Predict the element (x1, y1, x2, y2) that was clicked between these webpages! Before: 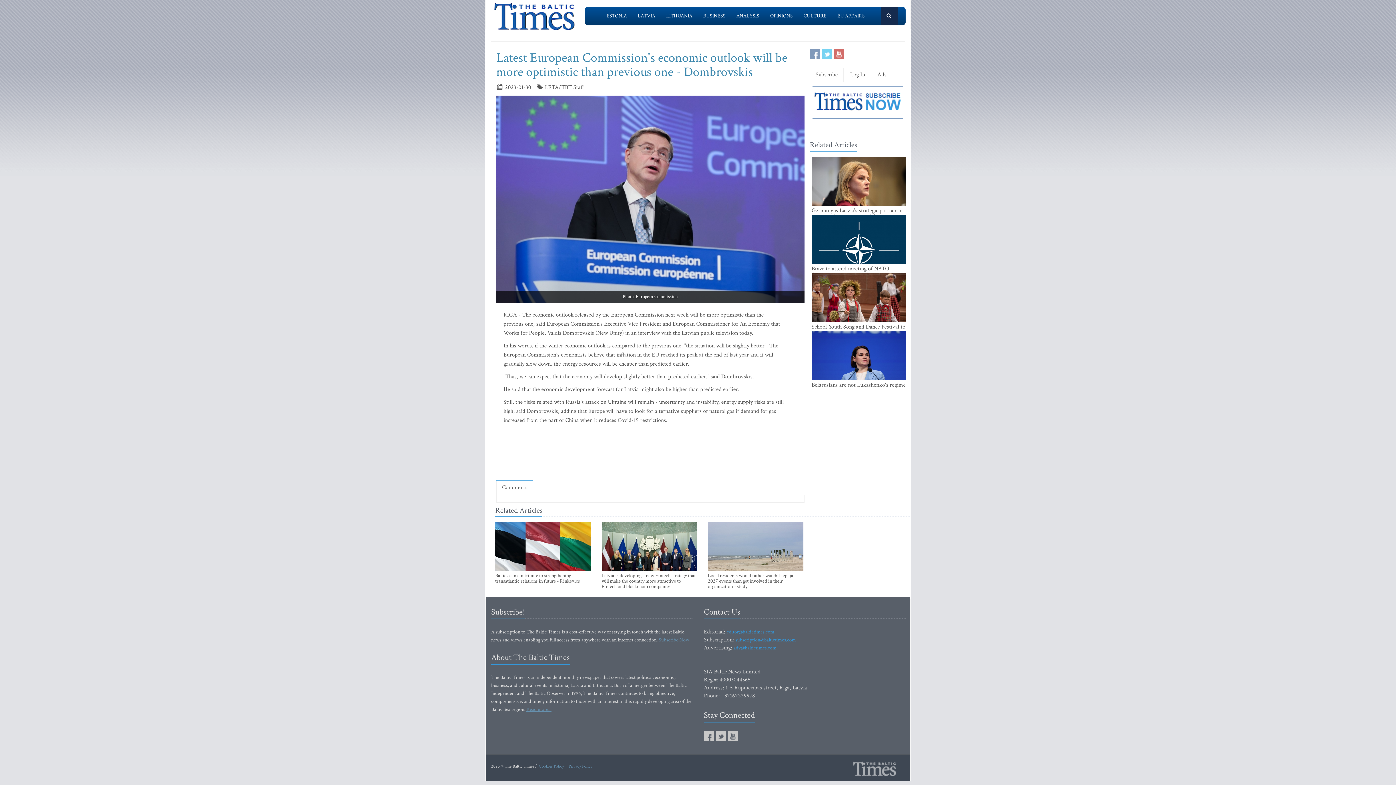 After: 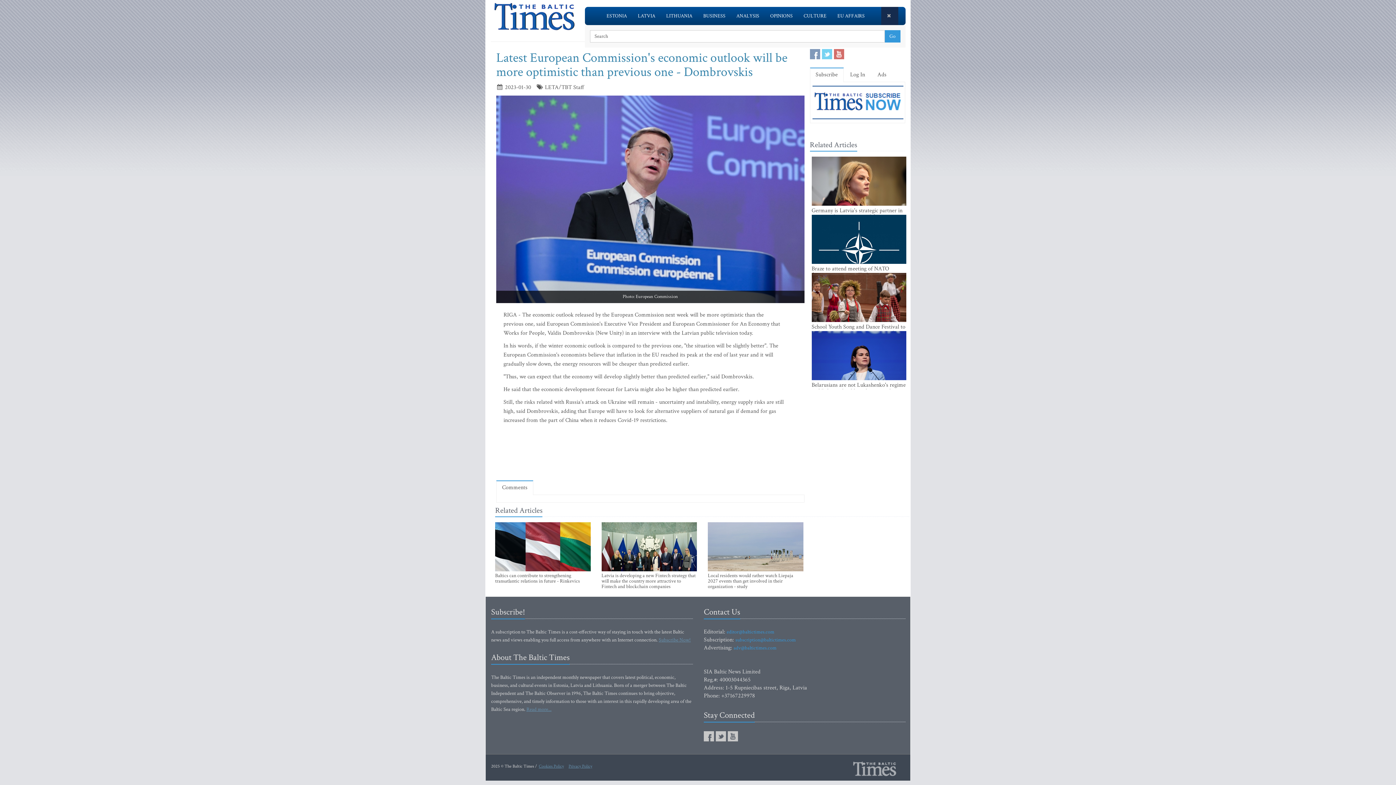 Action: label:   bbox: (881, 6, 898, 25)